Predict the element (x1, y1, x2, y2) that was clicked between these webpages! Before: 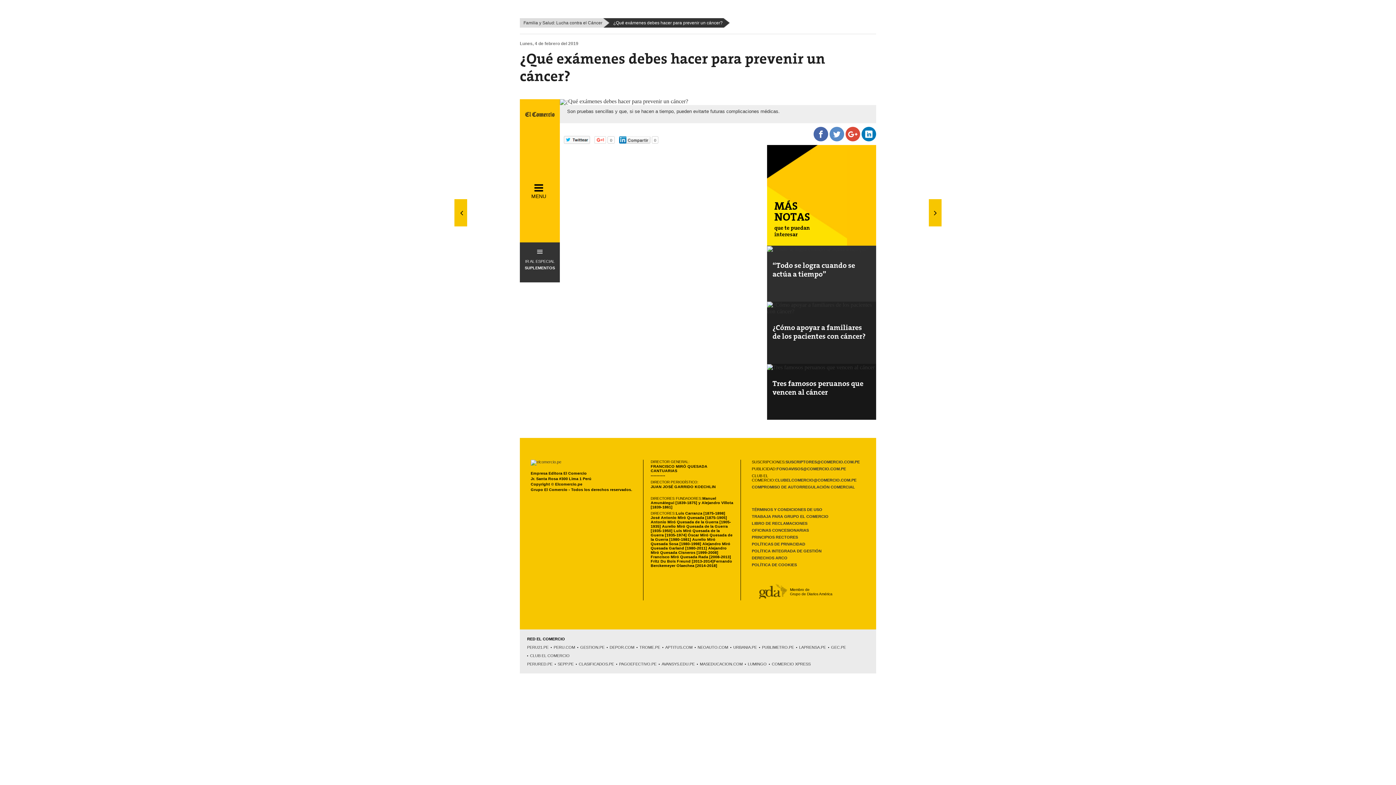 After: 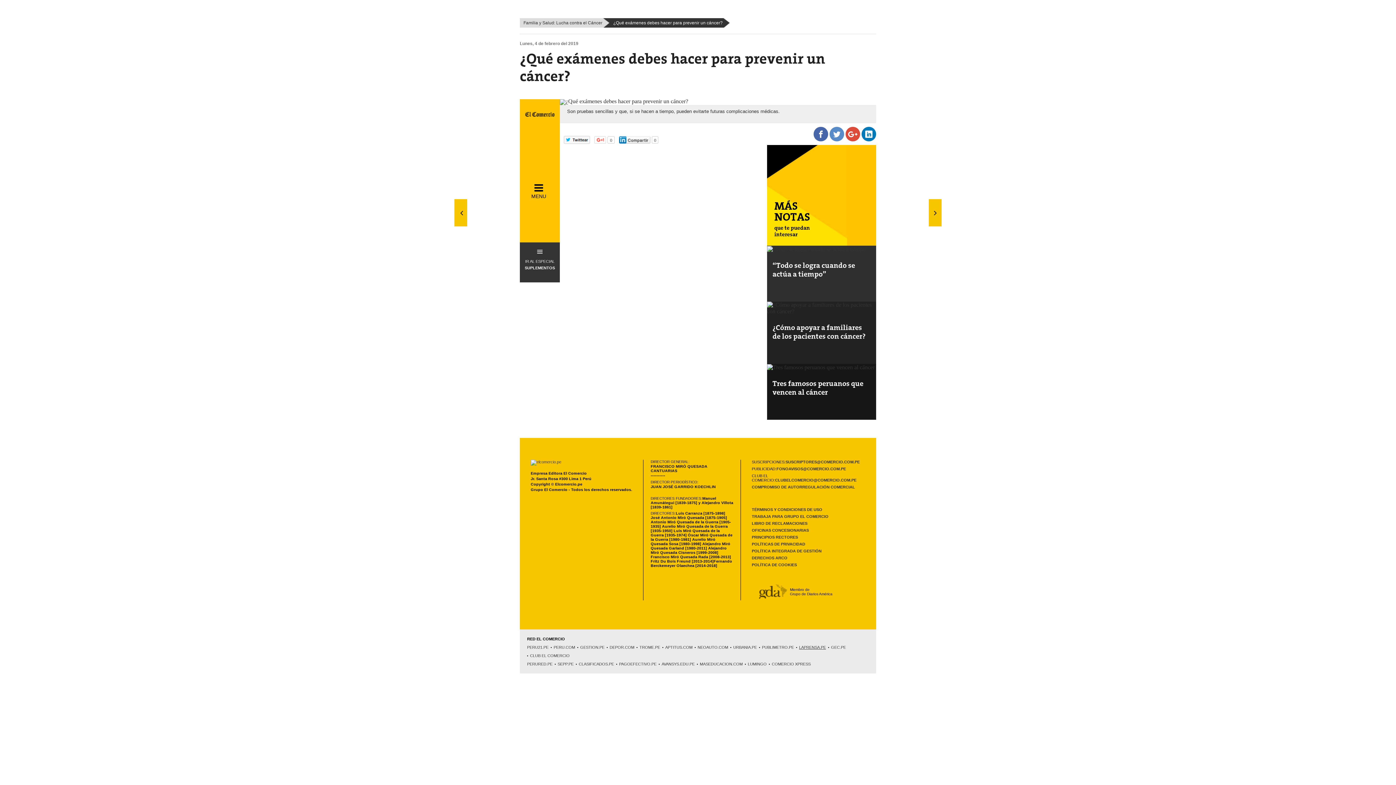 Action: label: LAPRENSA.PE bbox: (799, 643, 826, 651)